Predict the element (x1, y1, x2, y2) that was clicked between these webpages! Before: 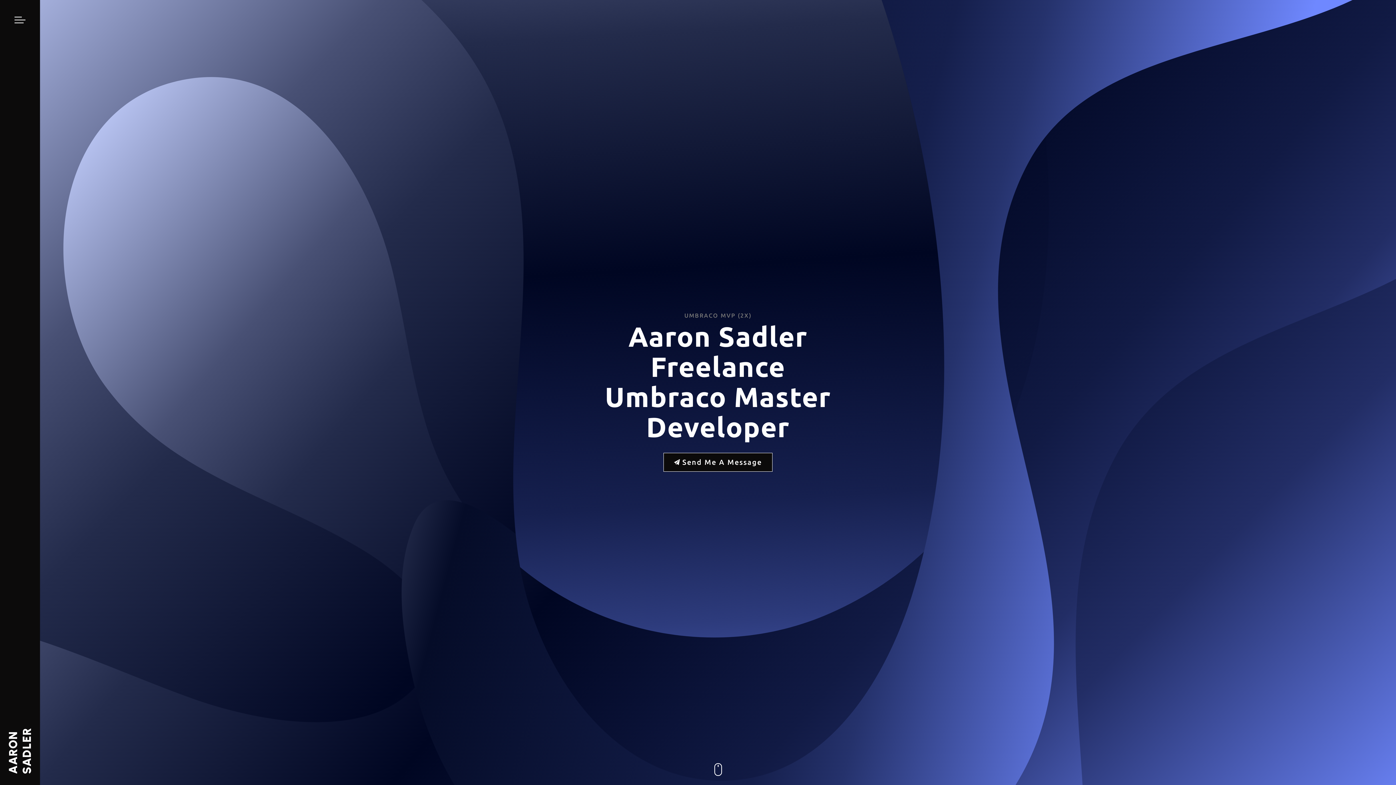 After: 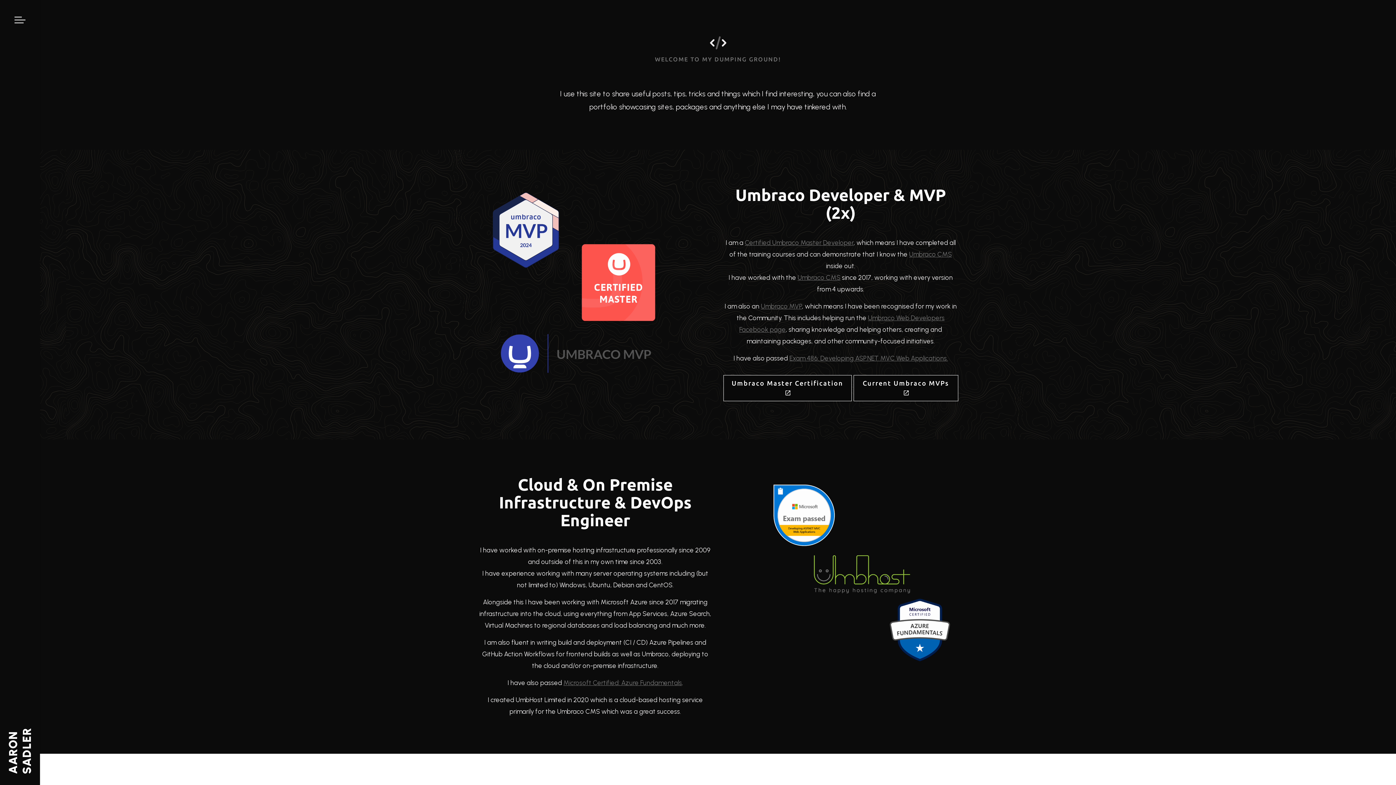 Action: bbox: (710, 763, 725, 776) label: Scroll to more content